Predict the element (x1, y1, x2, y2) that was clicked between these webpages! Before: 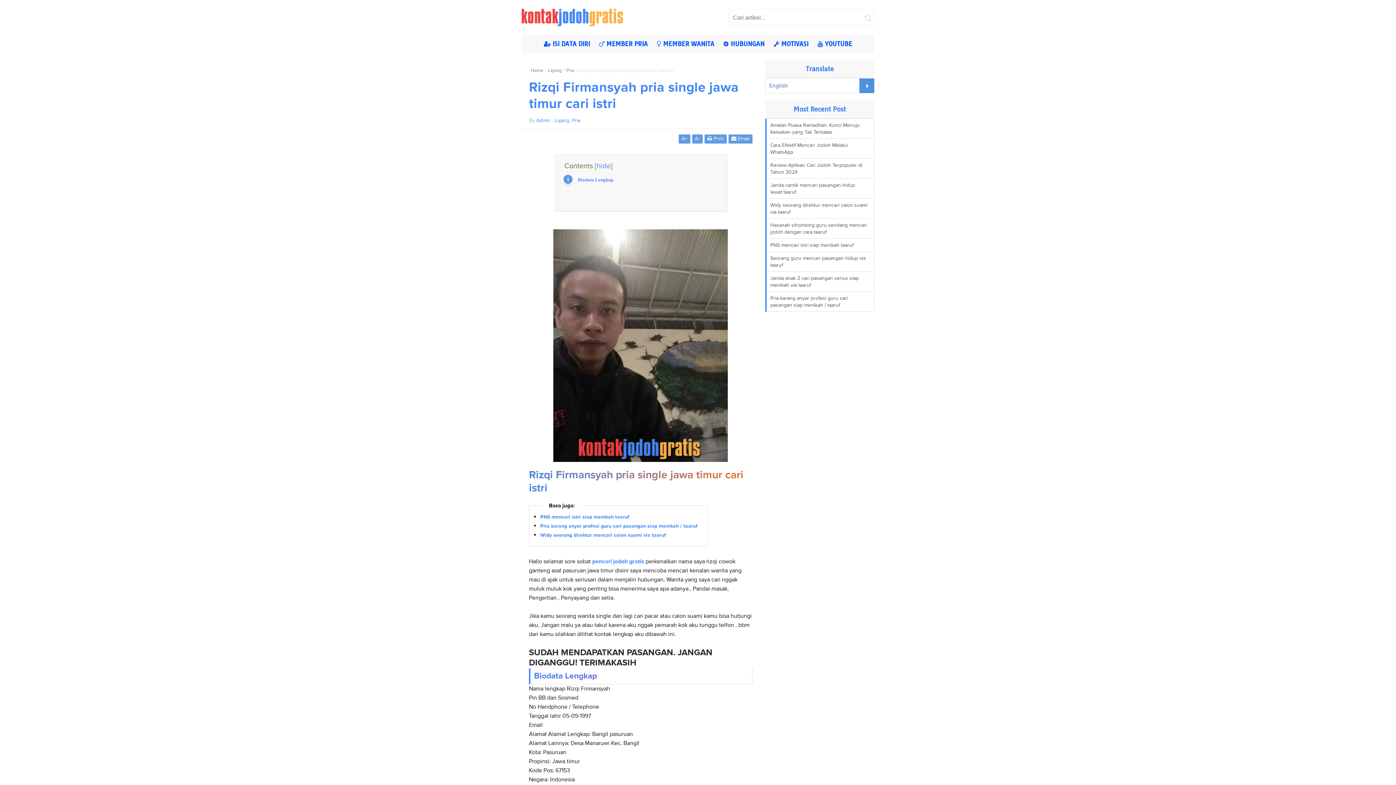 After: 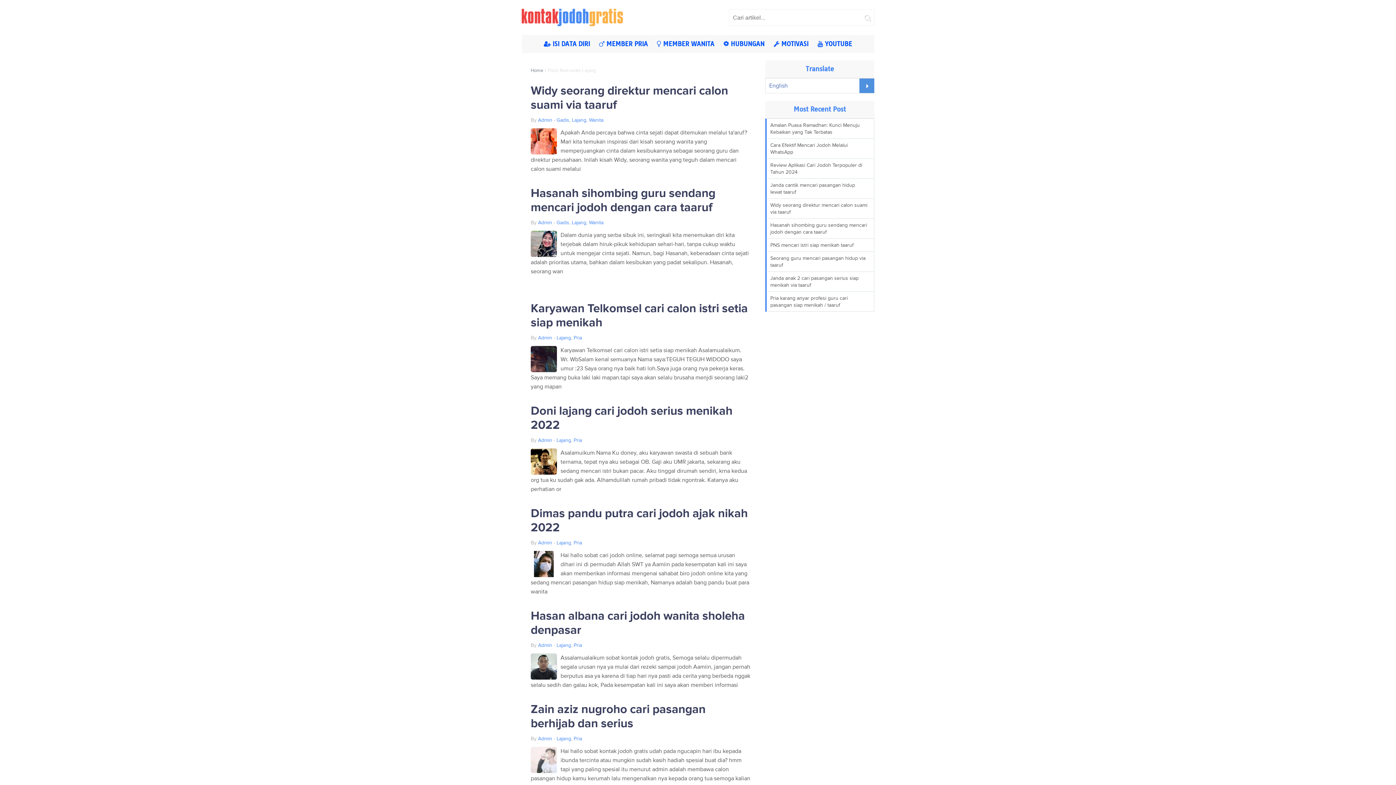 Action: bbox: (548, 67, 561, 73) label: Lajang